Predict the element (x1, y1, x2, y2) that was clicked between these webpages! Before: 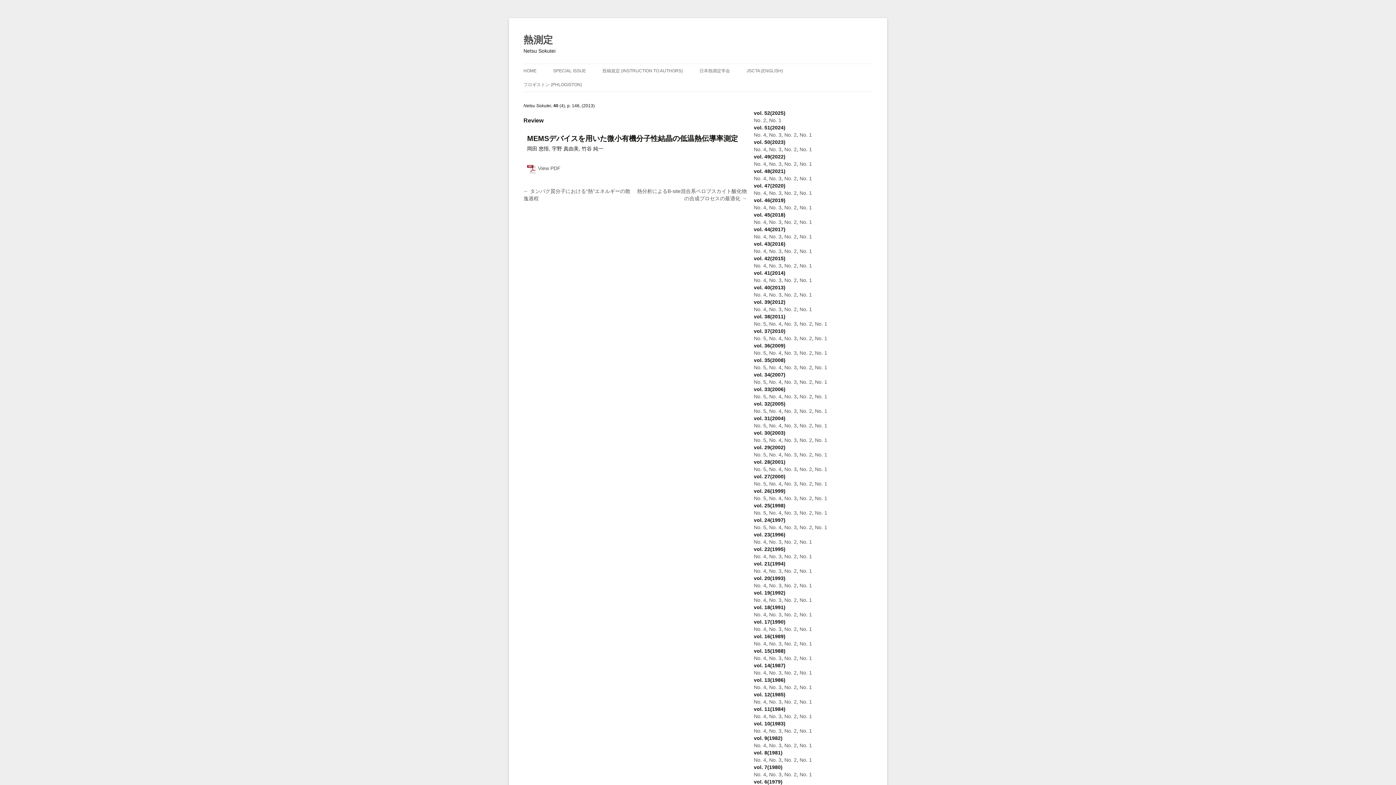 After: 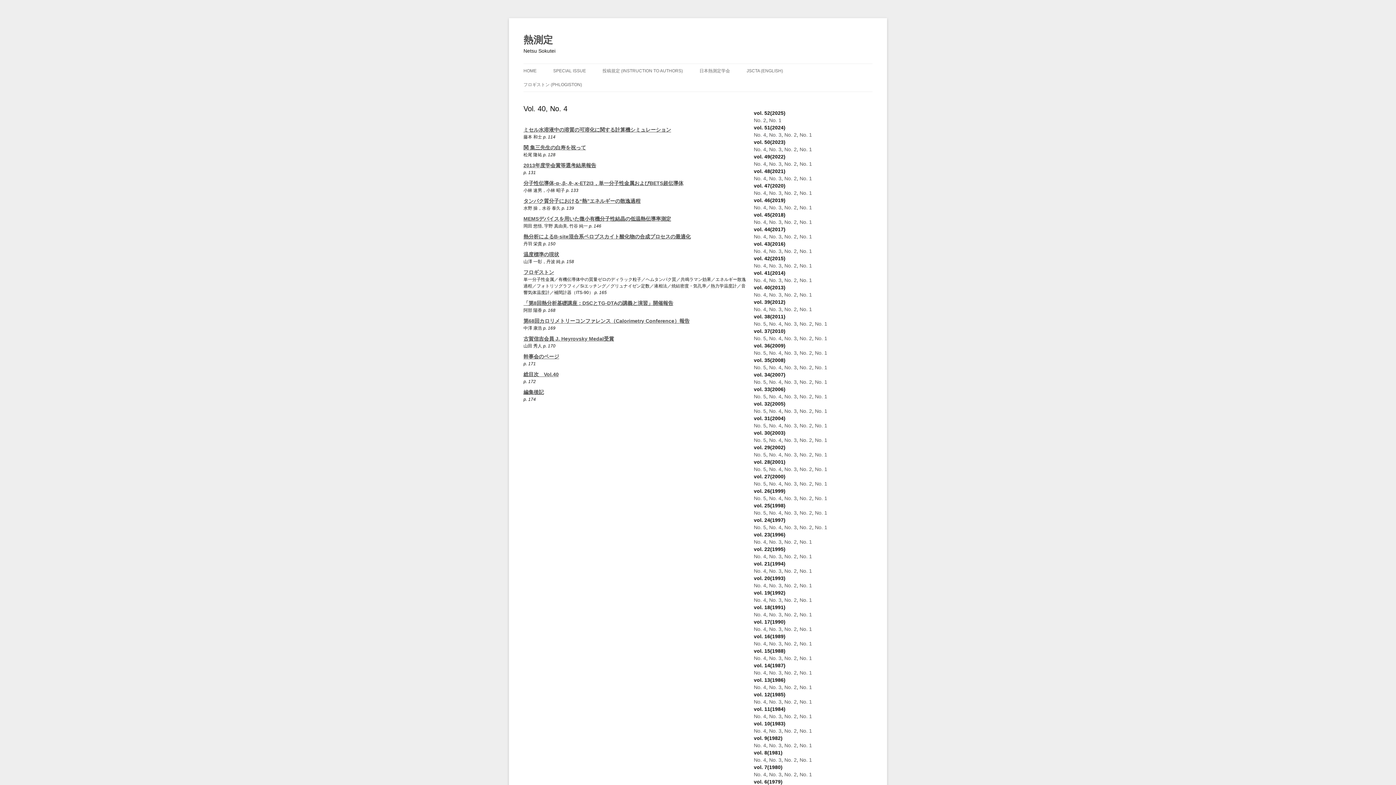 Action: label: No. 4 bbox: (754, 292, 766, 297)